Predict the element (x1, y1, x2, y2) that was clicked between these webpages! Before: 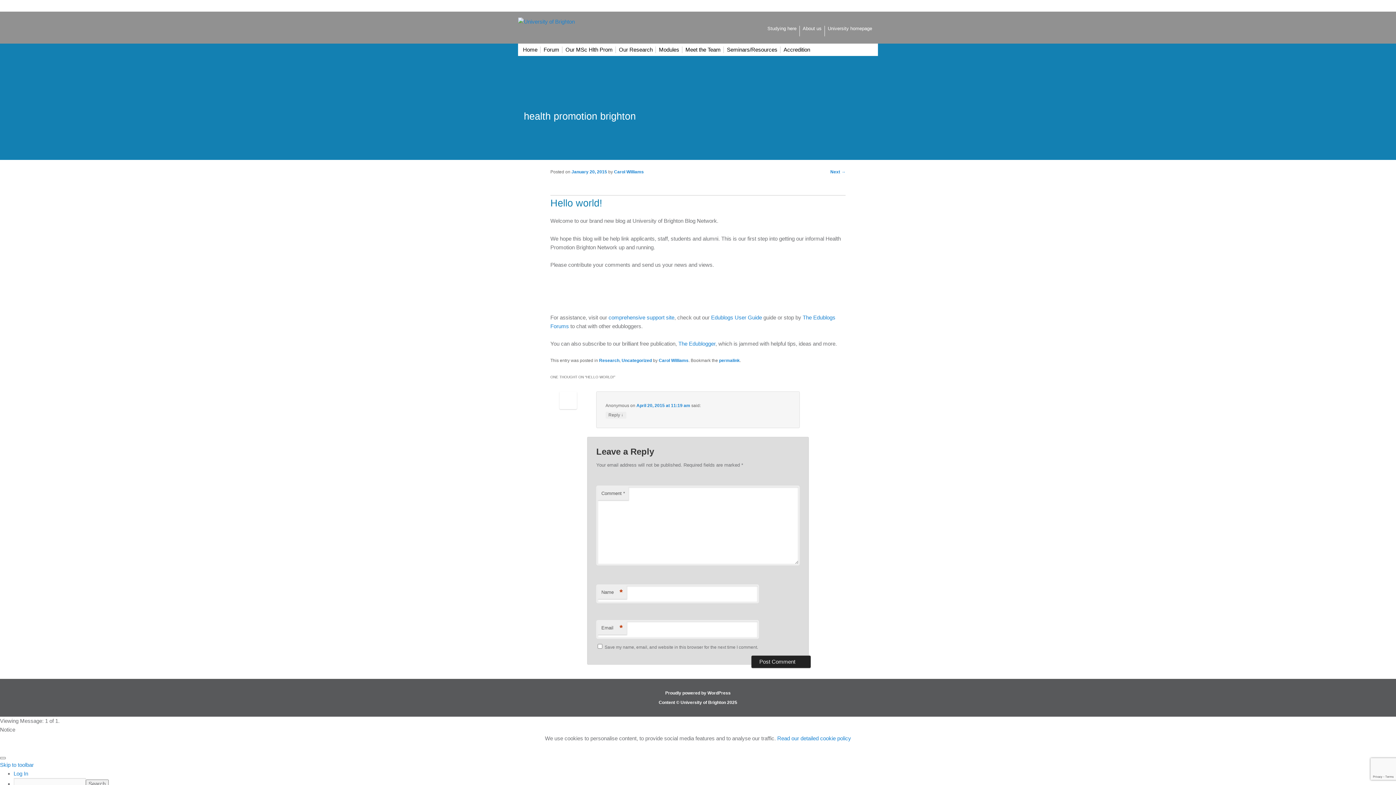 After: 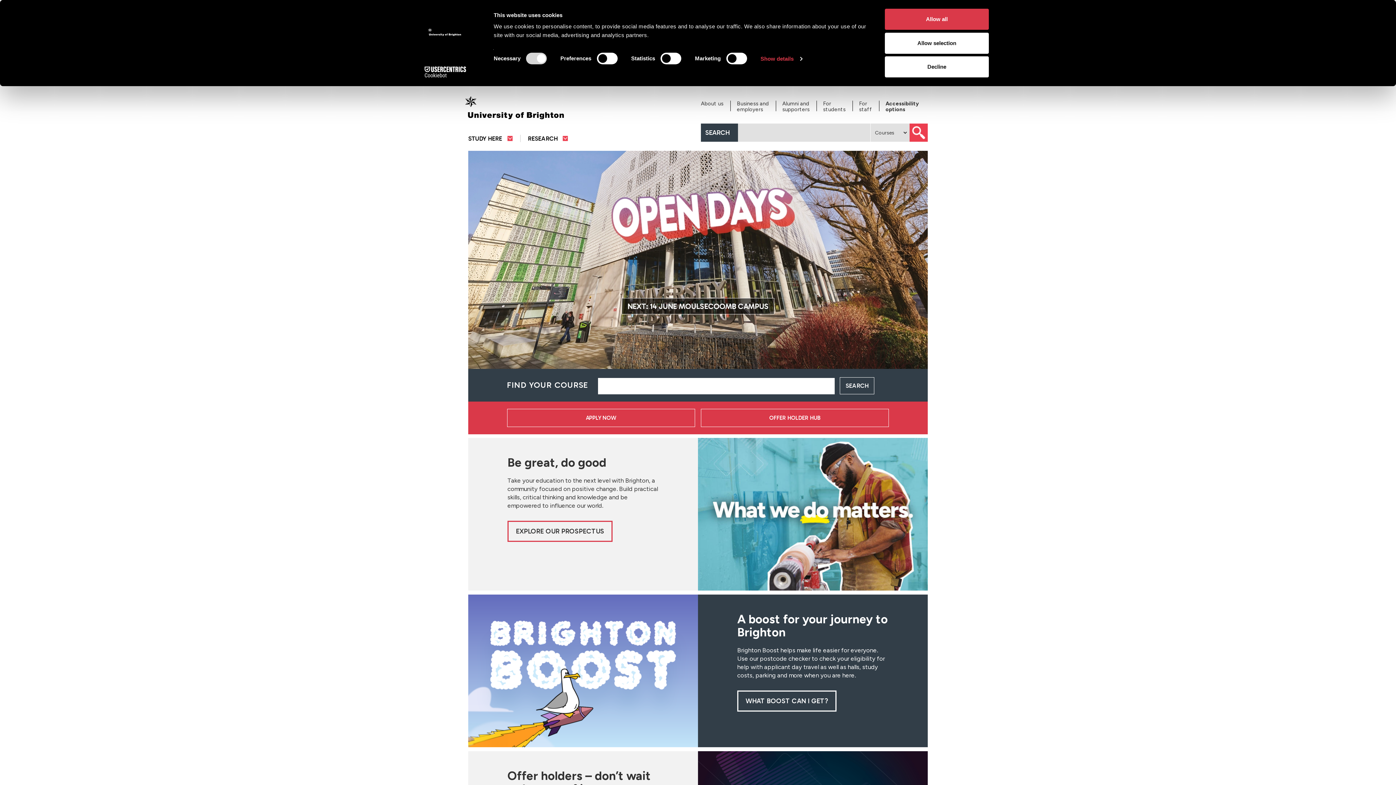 Action: bbox: (518, 11, 574, 26)